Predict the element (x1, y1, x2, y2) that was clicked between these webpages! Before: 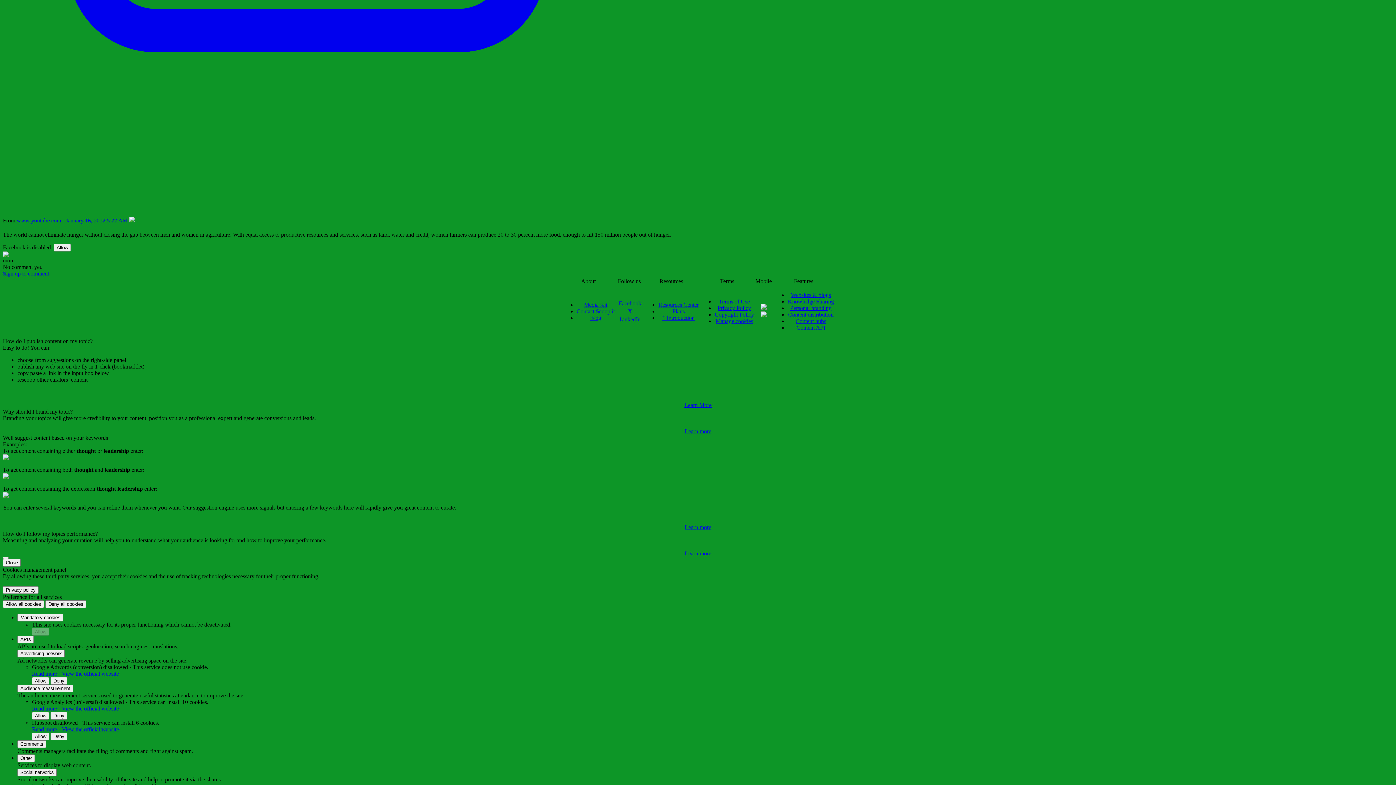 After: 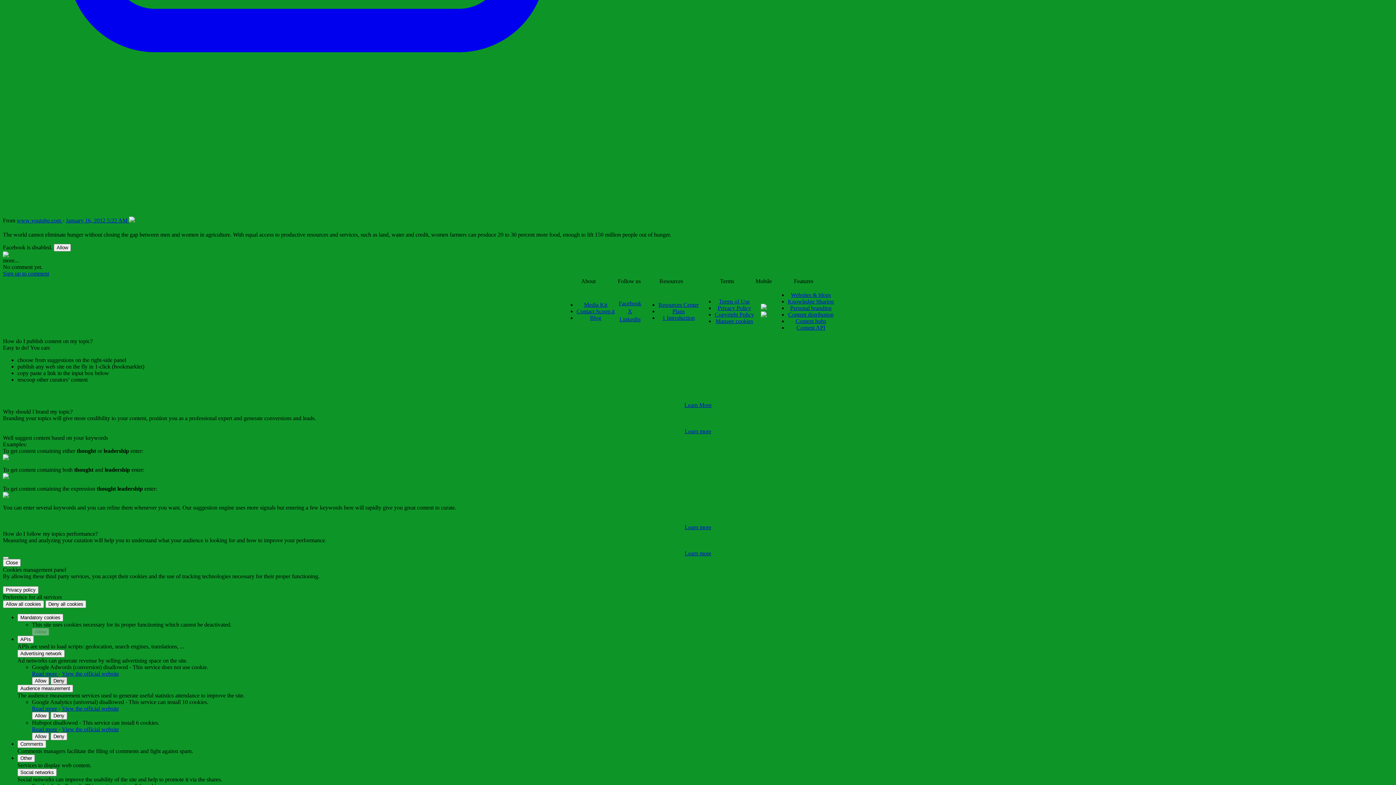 Action: bbox: (50, 677, 67, 685) label: Deny Google Adwords (conversion)